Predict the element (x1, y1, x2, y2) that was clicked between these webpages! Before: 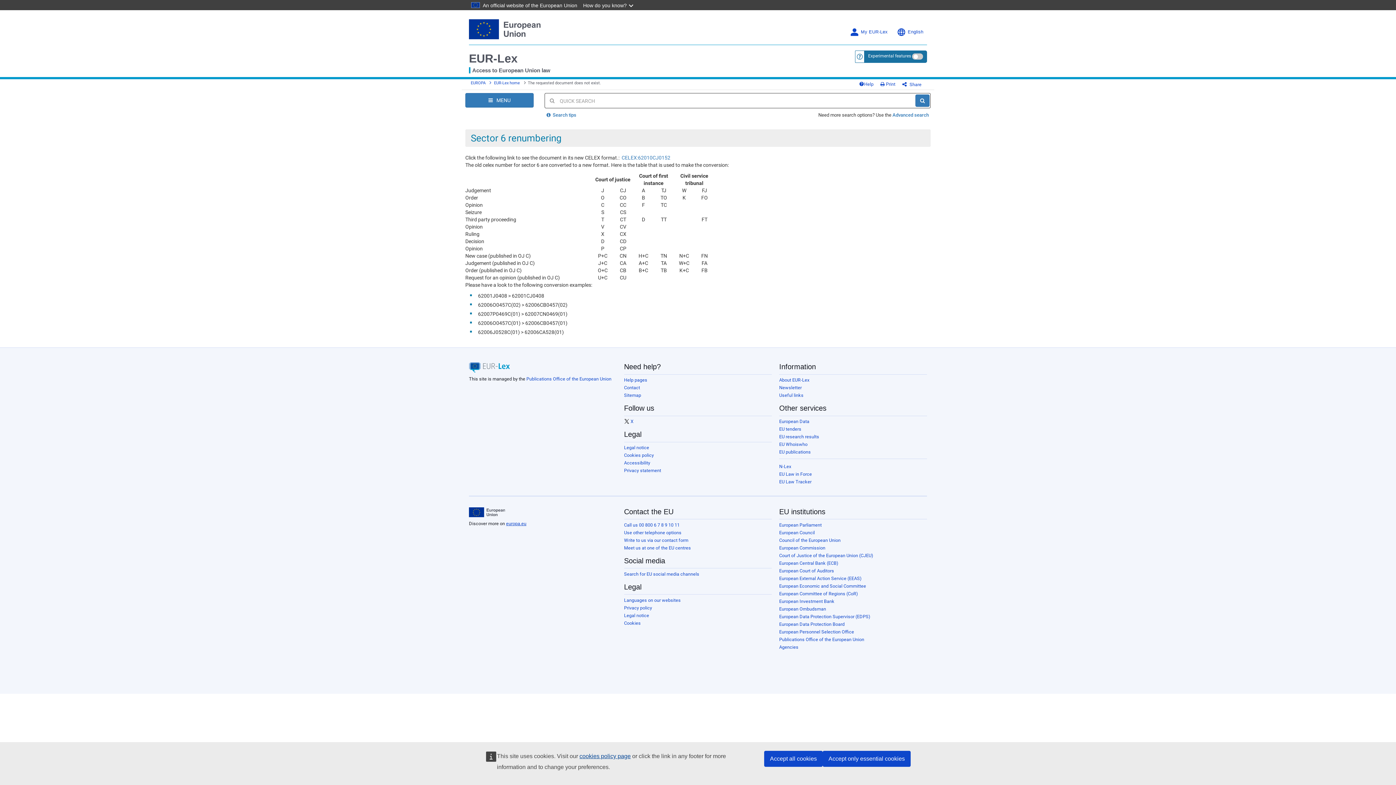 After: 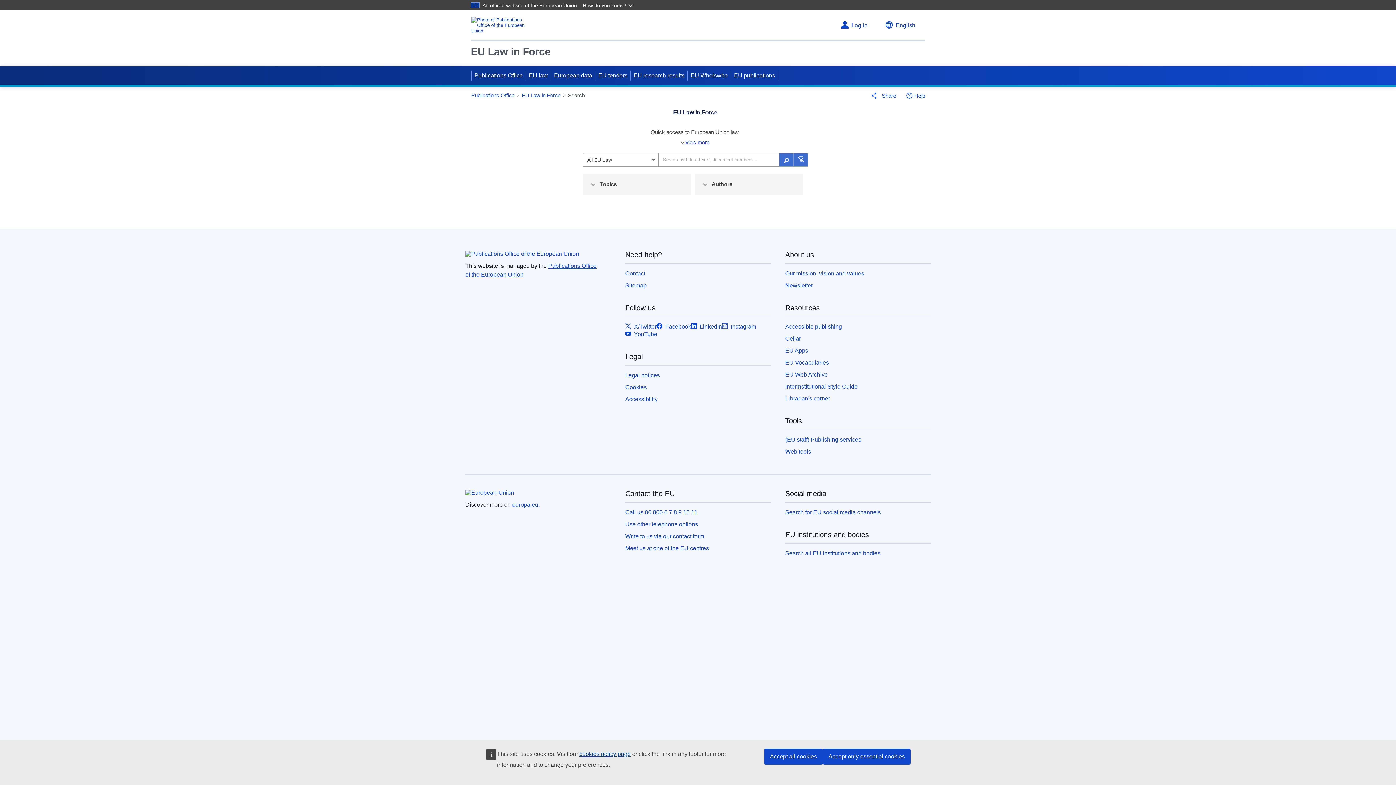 Action: bbox: (779, 471, 812, 477) label: EU Law in Force